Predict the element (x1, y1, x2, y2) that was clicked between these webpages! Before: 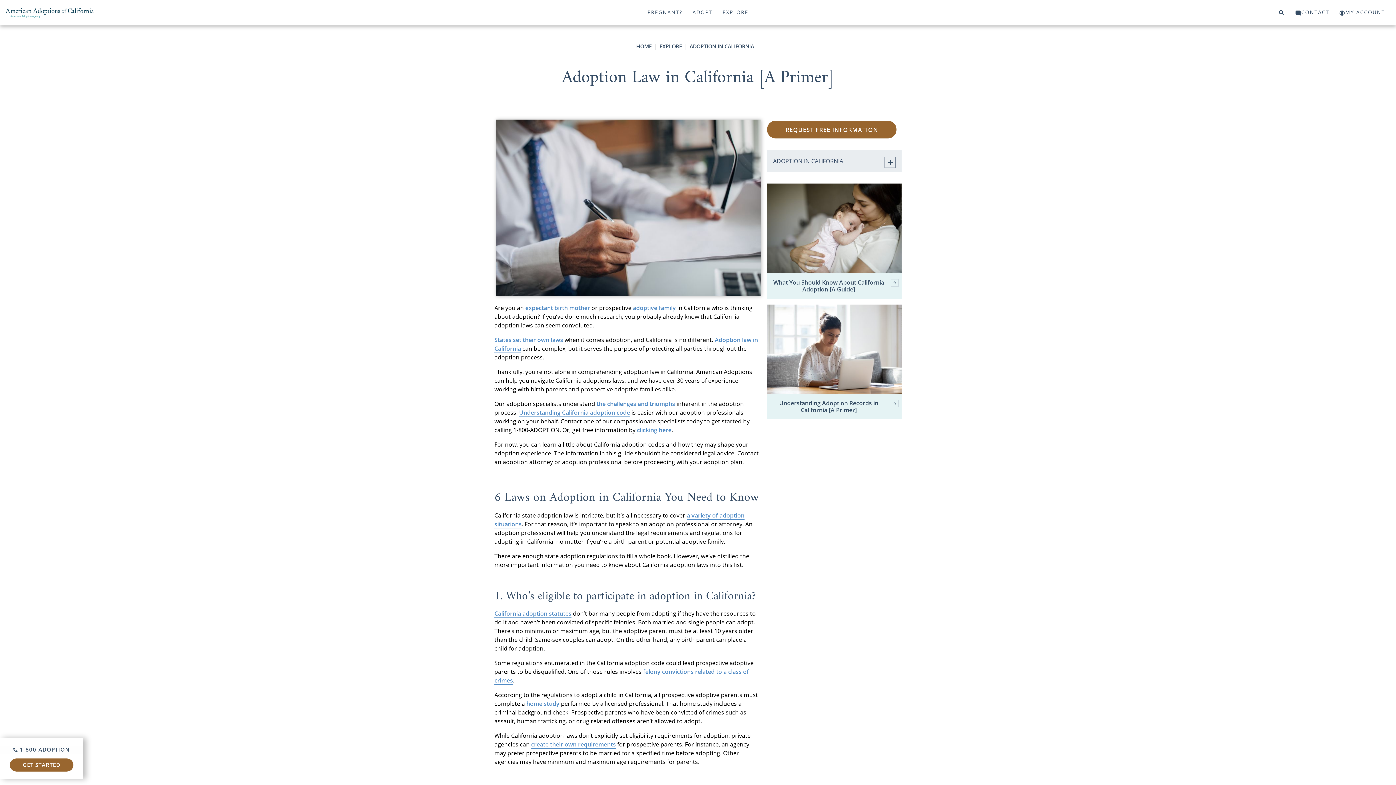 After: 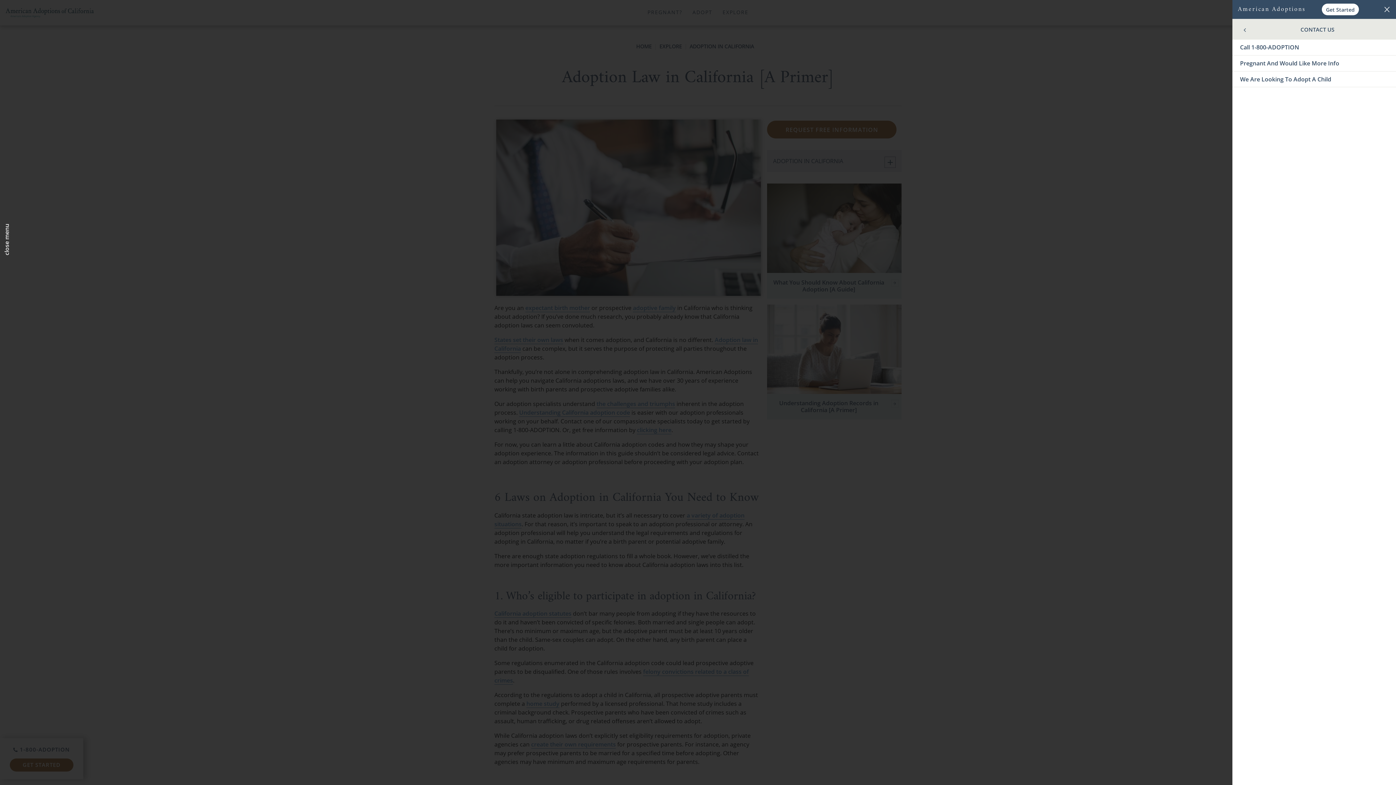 Action: bbox: (1295, 8, 1329, 15) label: CONTACT